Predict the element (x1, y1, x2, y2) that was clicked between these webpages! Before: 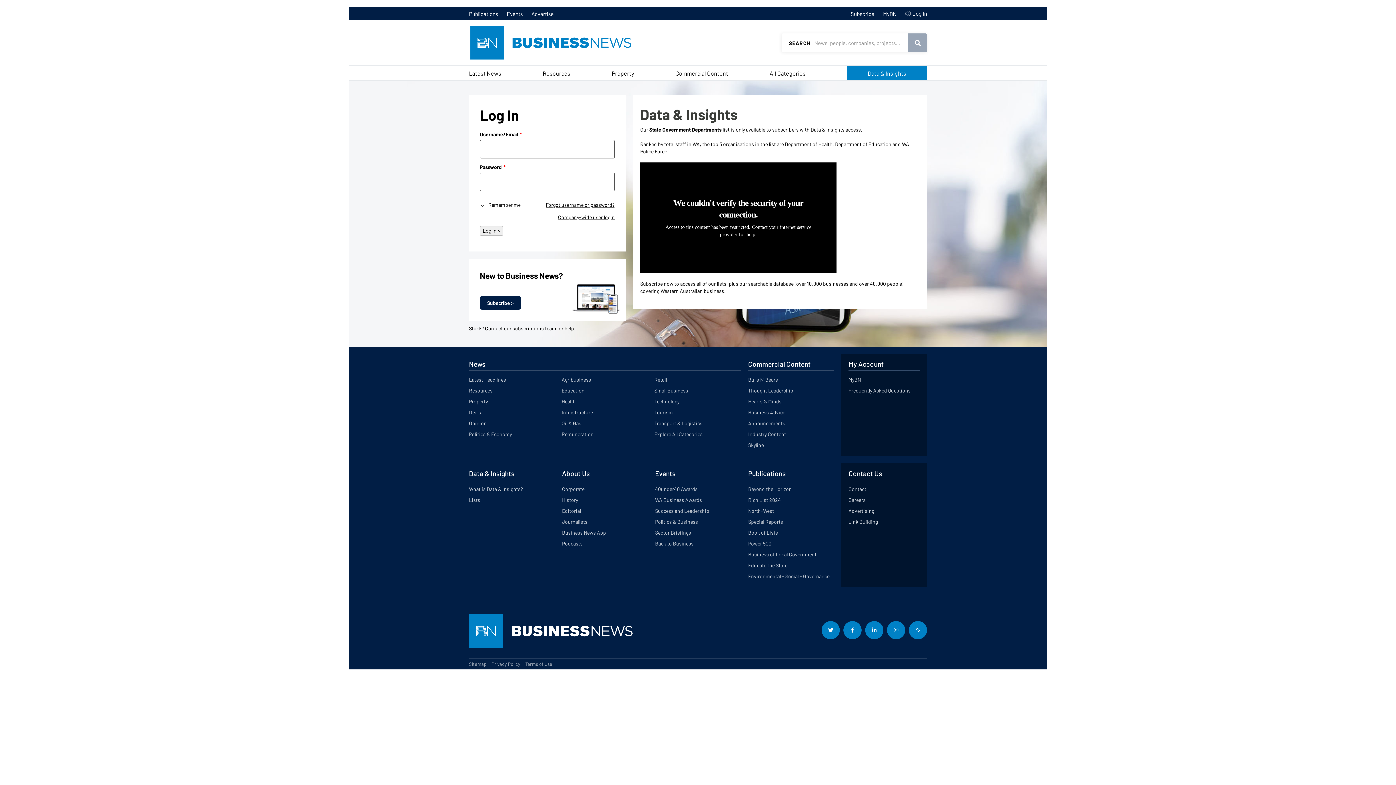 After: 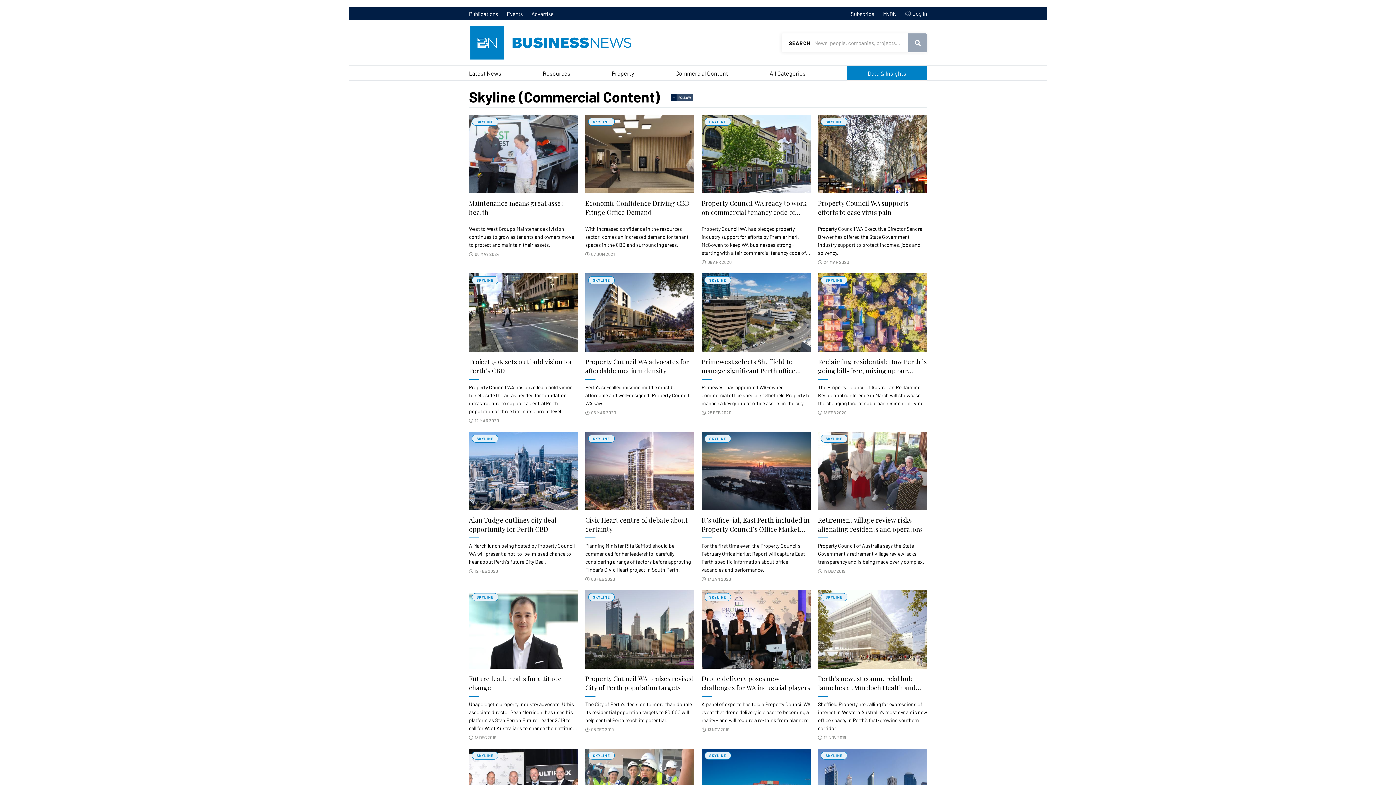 Action: bbox: (742, 440, 834, 450) label: Skyline